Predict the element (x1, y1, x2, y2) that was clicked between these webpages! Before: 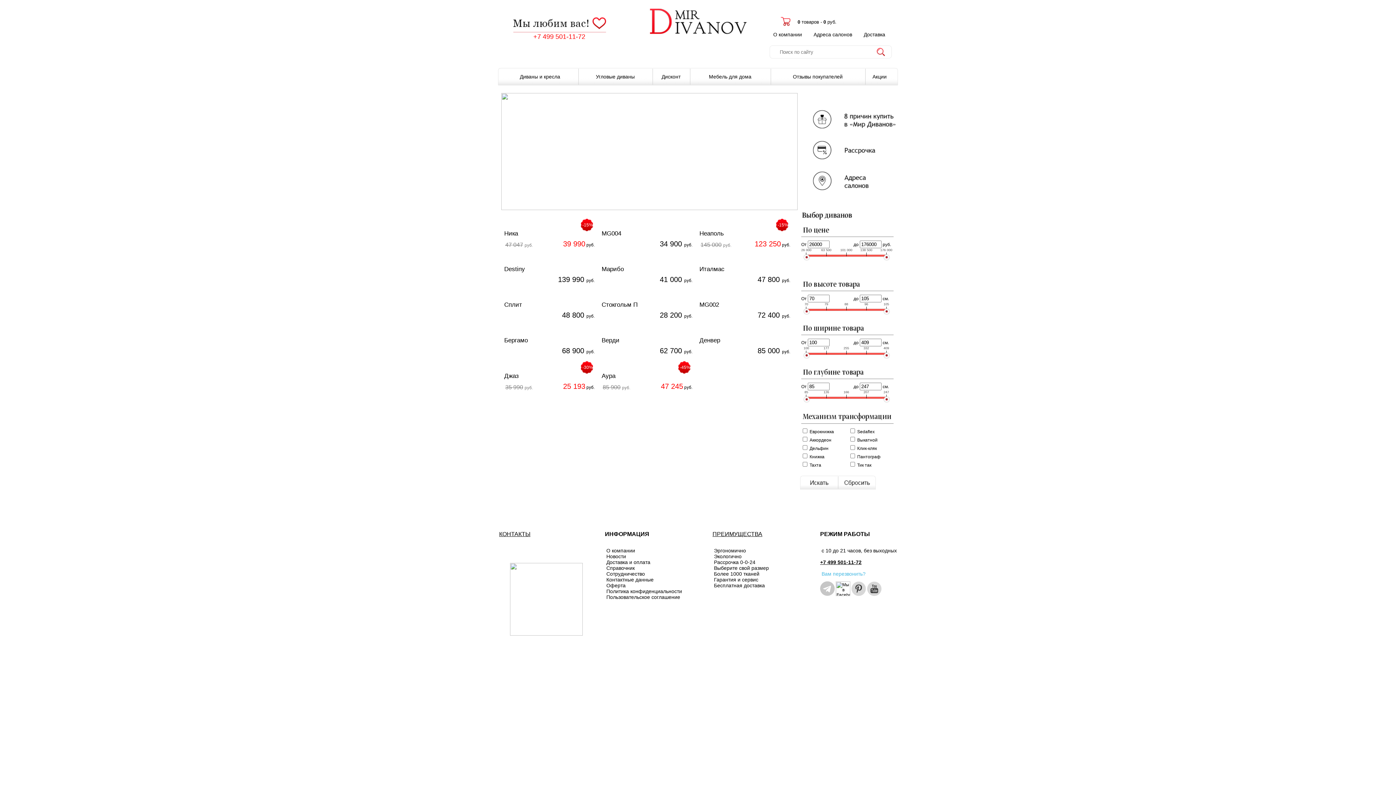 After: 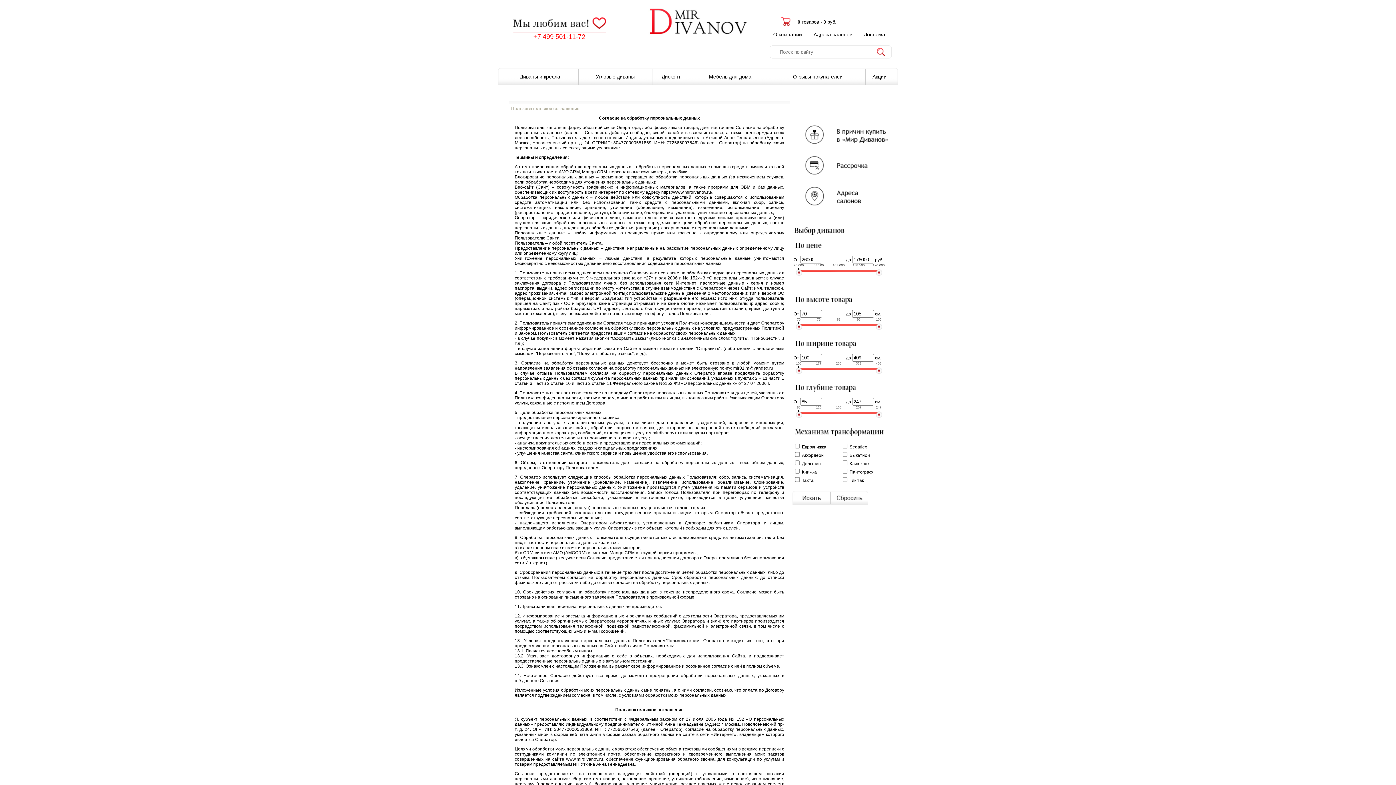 Action: label: Пользовательское соглашение bbox: (606, 594, 680, 600)